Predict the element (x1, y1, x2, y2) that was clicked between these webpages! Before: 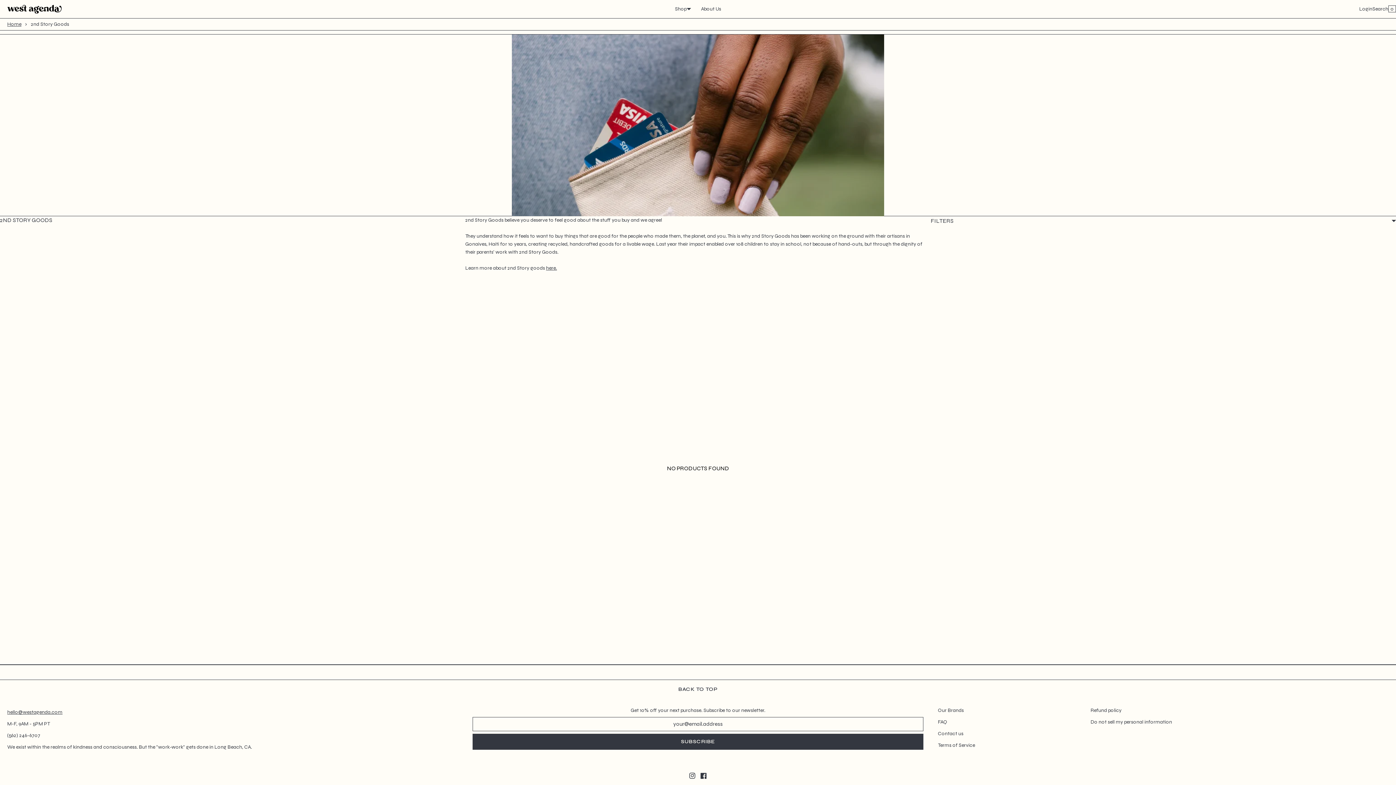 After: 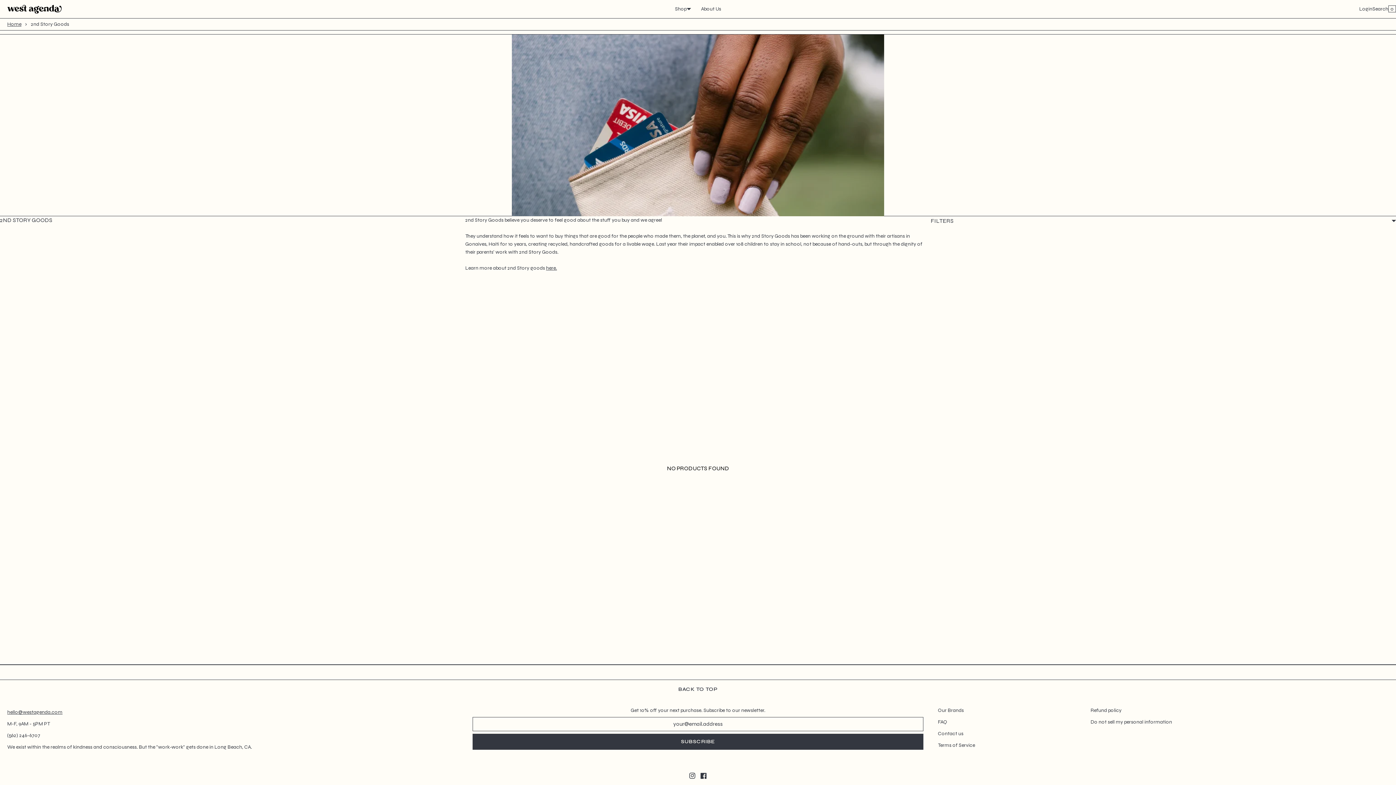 Action: label: 0 bbox: (1388, 0, 1396, 17)